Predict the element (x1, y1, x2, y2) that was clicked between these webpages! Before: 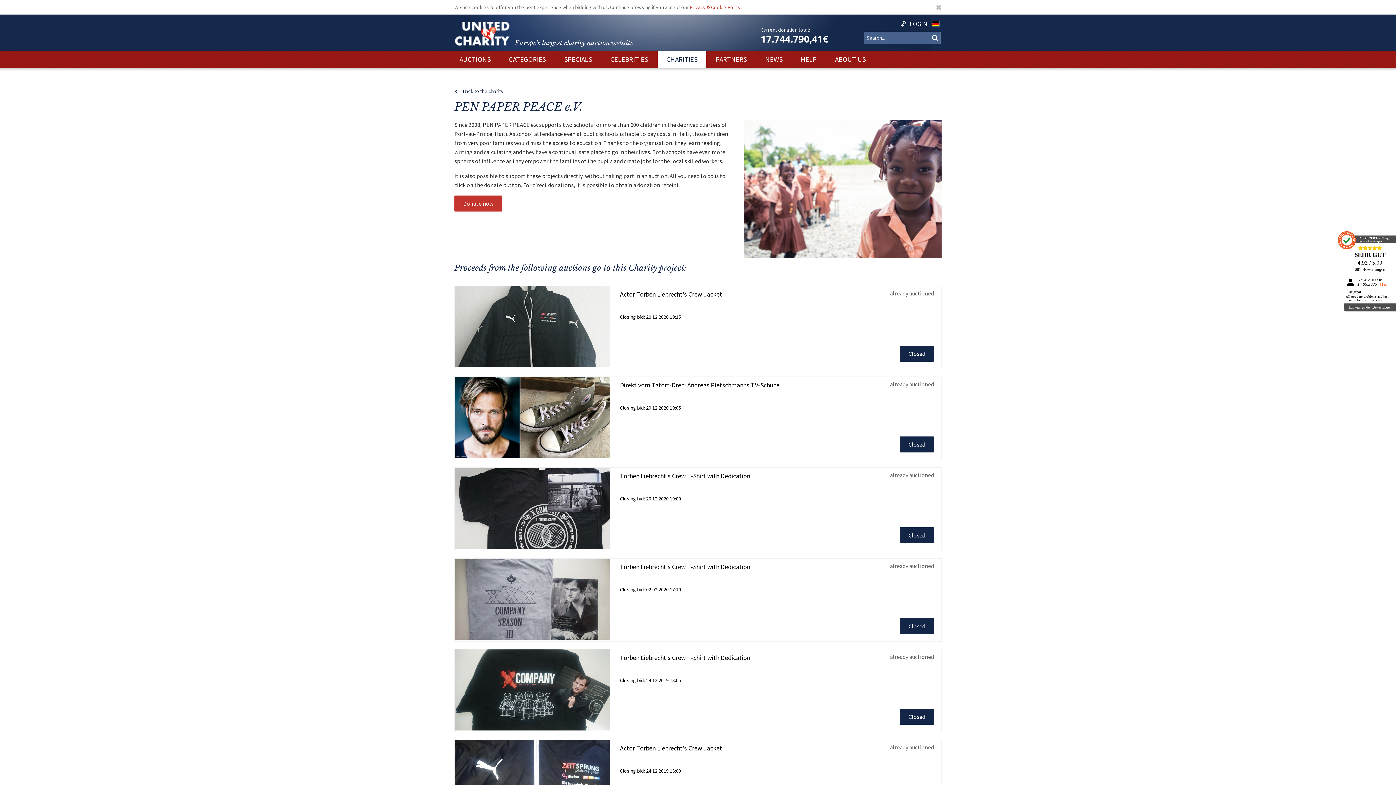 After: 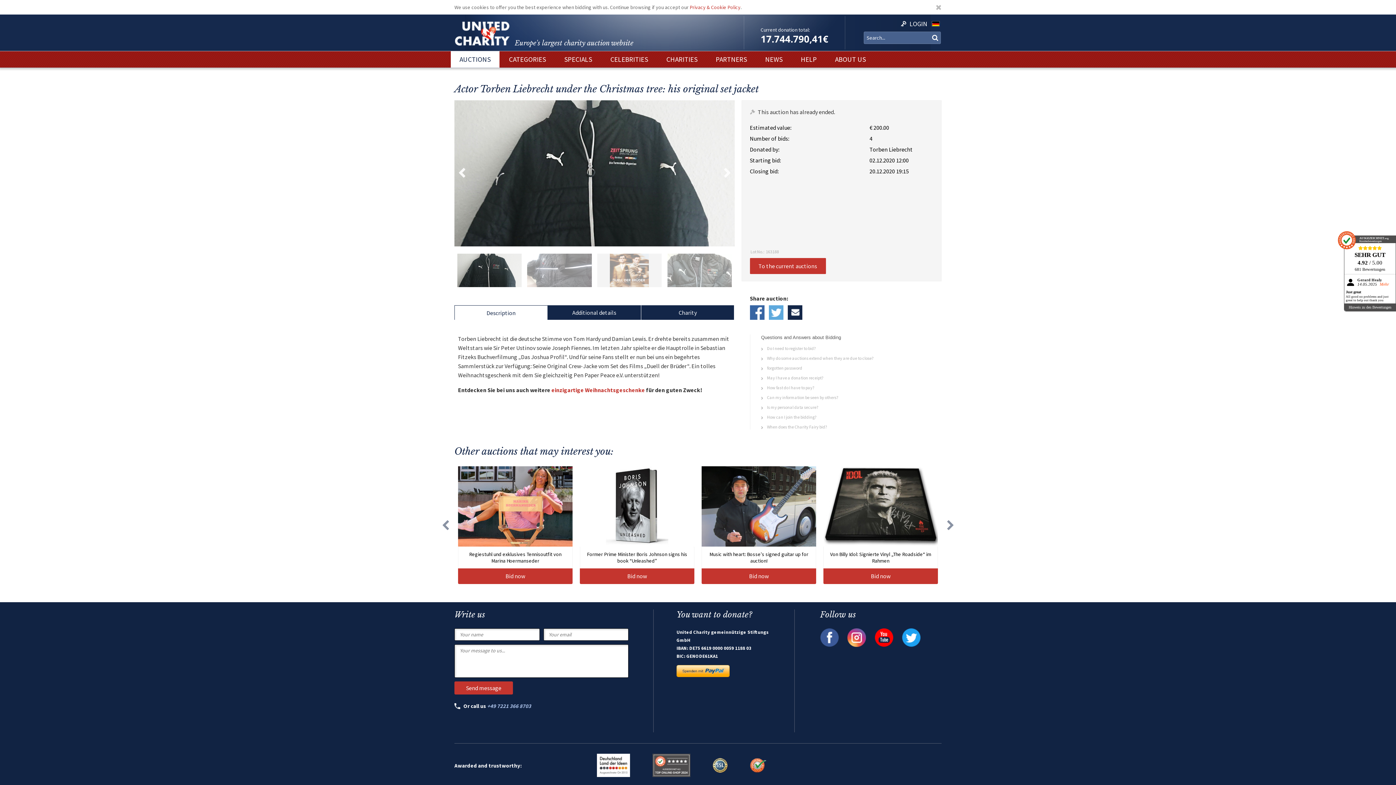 Action: bbox: (620, 289, 937, 322) label: Actor Torben Liebrecht's Crew Jacket
already auctioned
 
Closing bid: 20.12.2020 19:15
Closed